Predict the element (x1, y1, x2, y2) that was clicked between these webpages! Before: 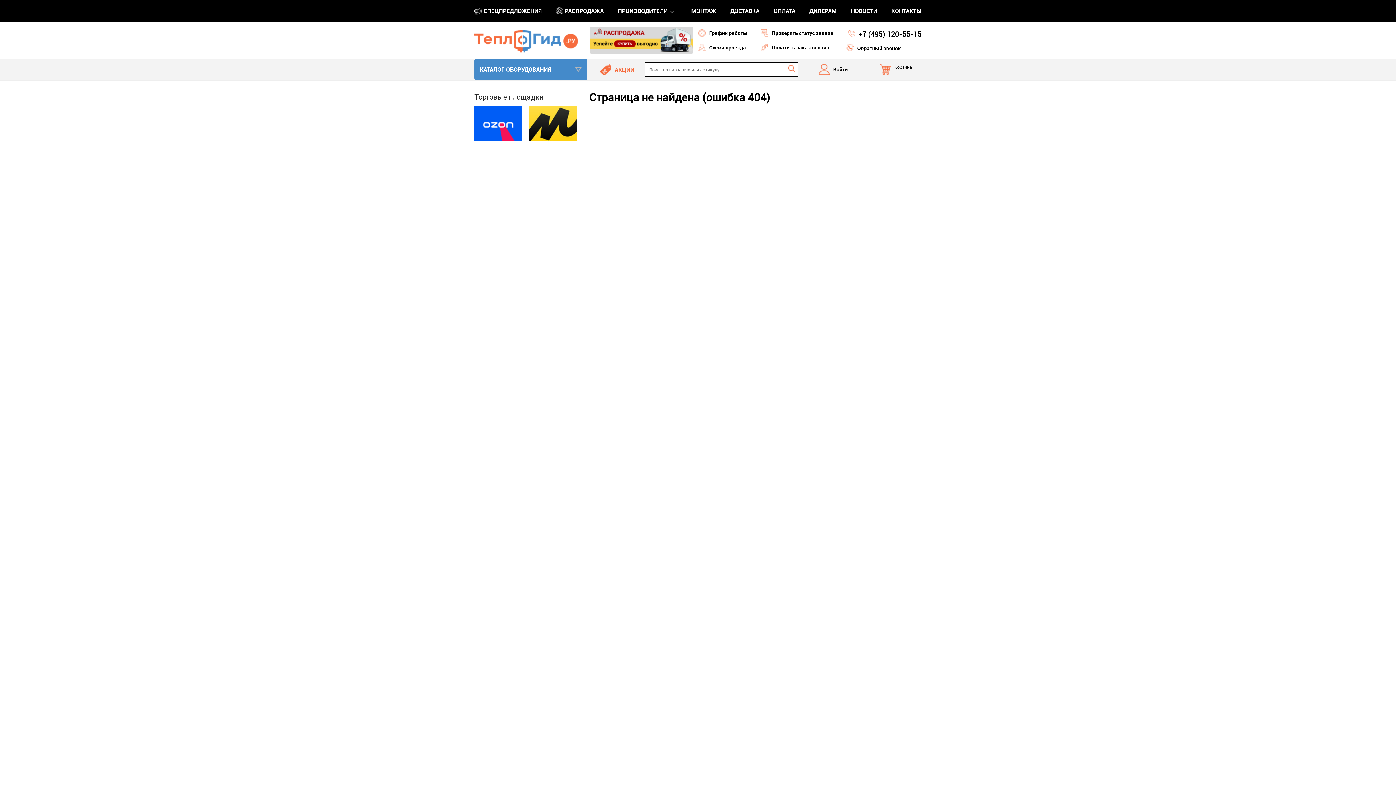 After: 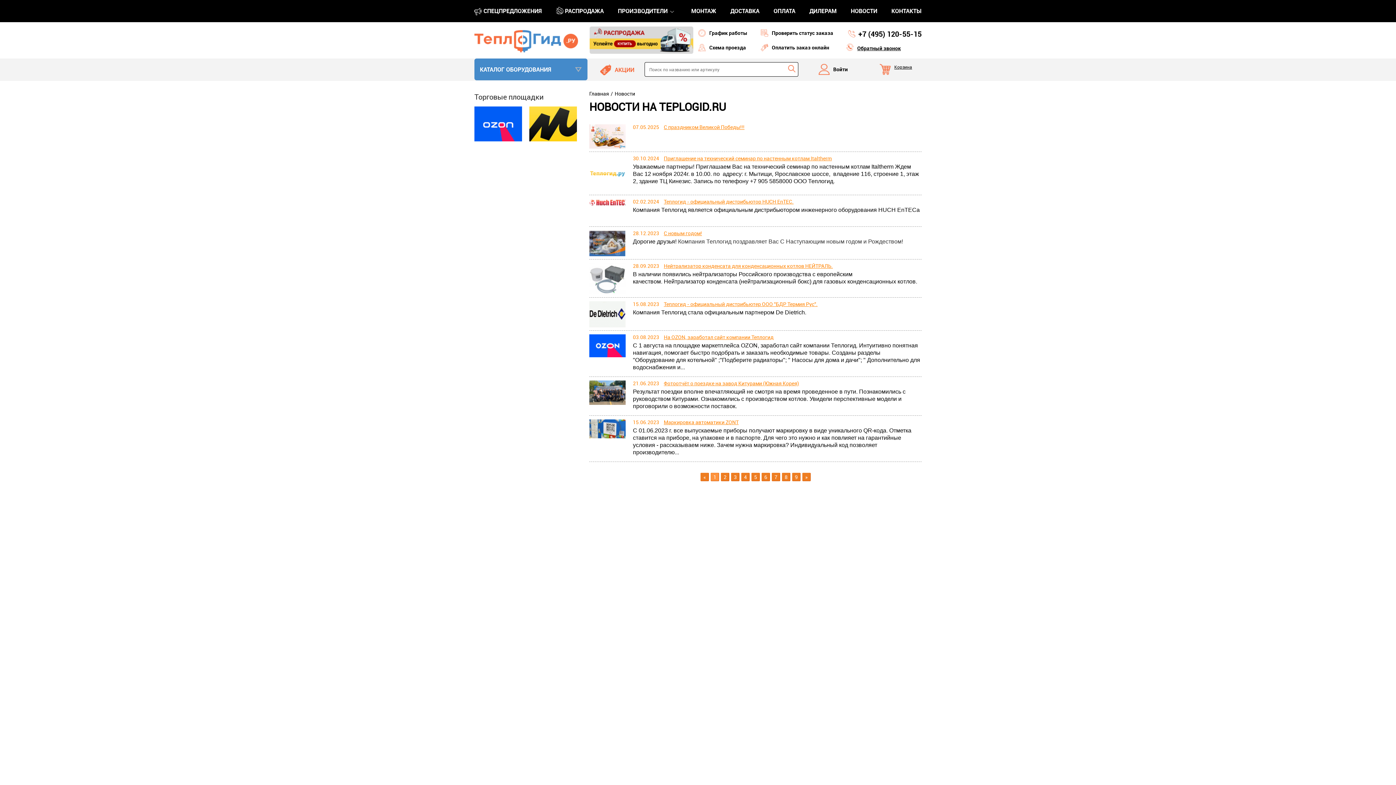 Action: label: НОВОСТИ bbox: (851, 6, 877, 14)